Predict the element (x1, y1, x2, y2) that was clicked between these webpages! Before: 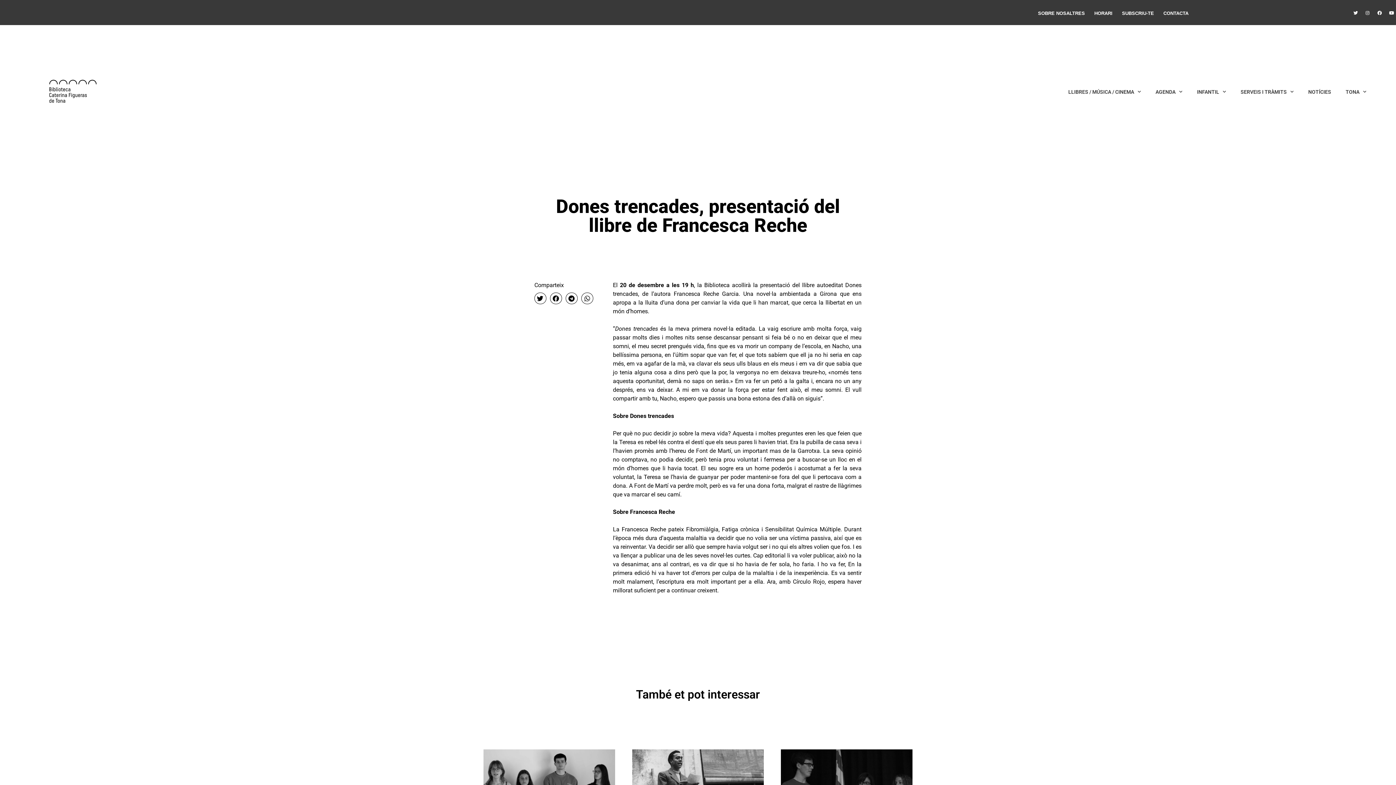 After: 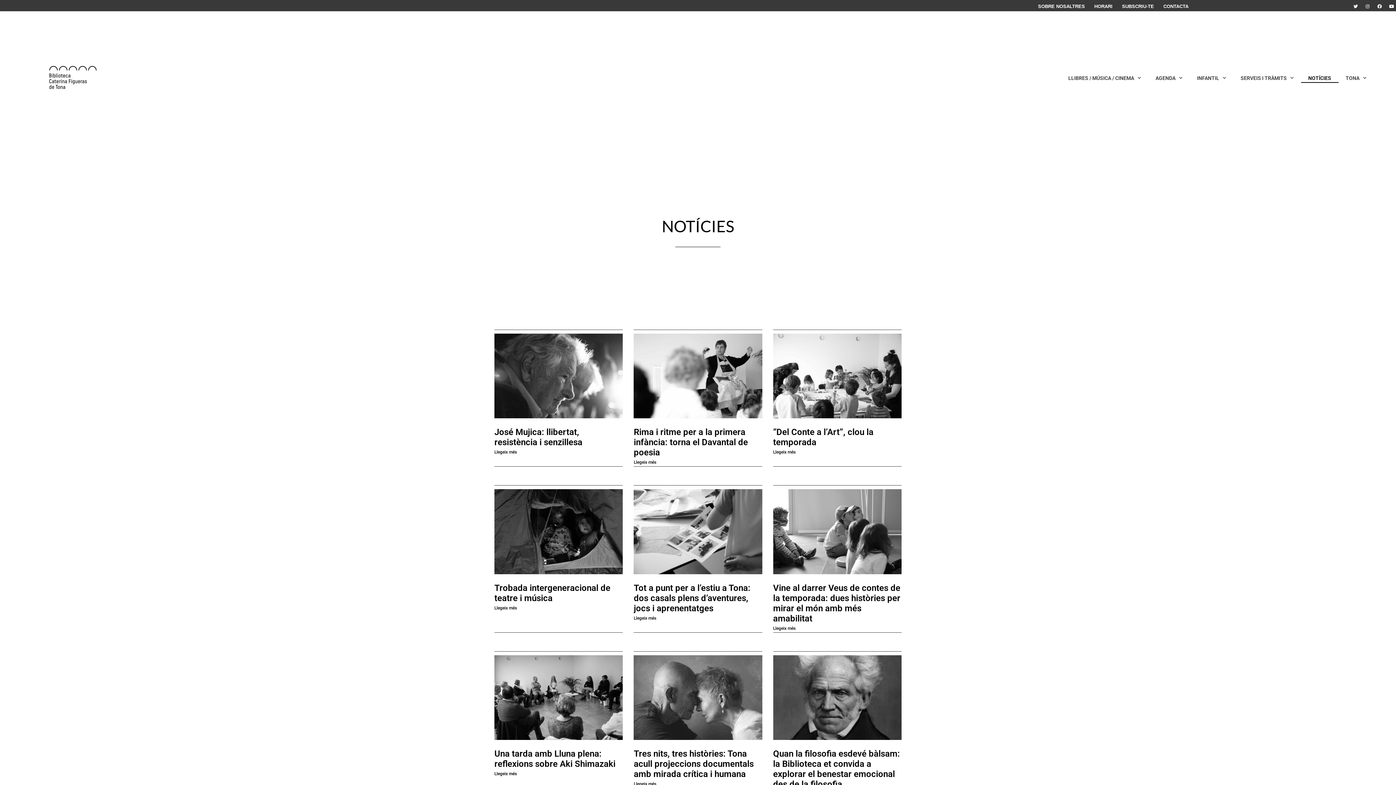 Action: label: NOTÍCIES bbox: (1301, 87, 1338, 96)